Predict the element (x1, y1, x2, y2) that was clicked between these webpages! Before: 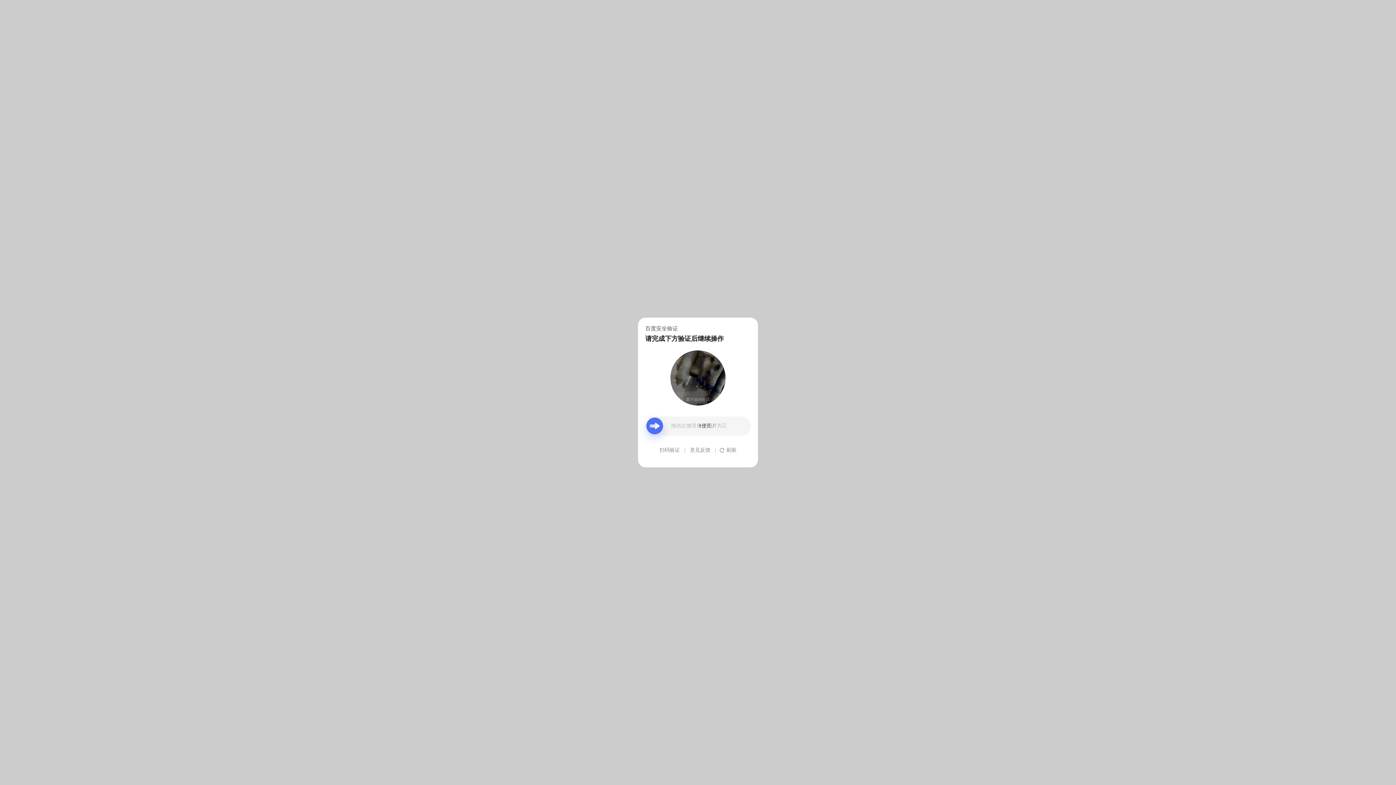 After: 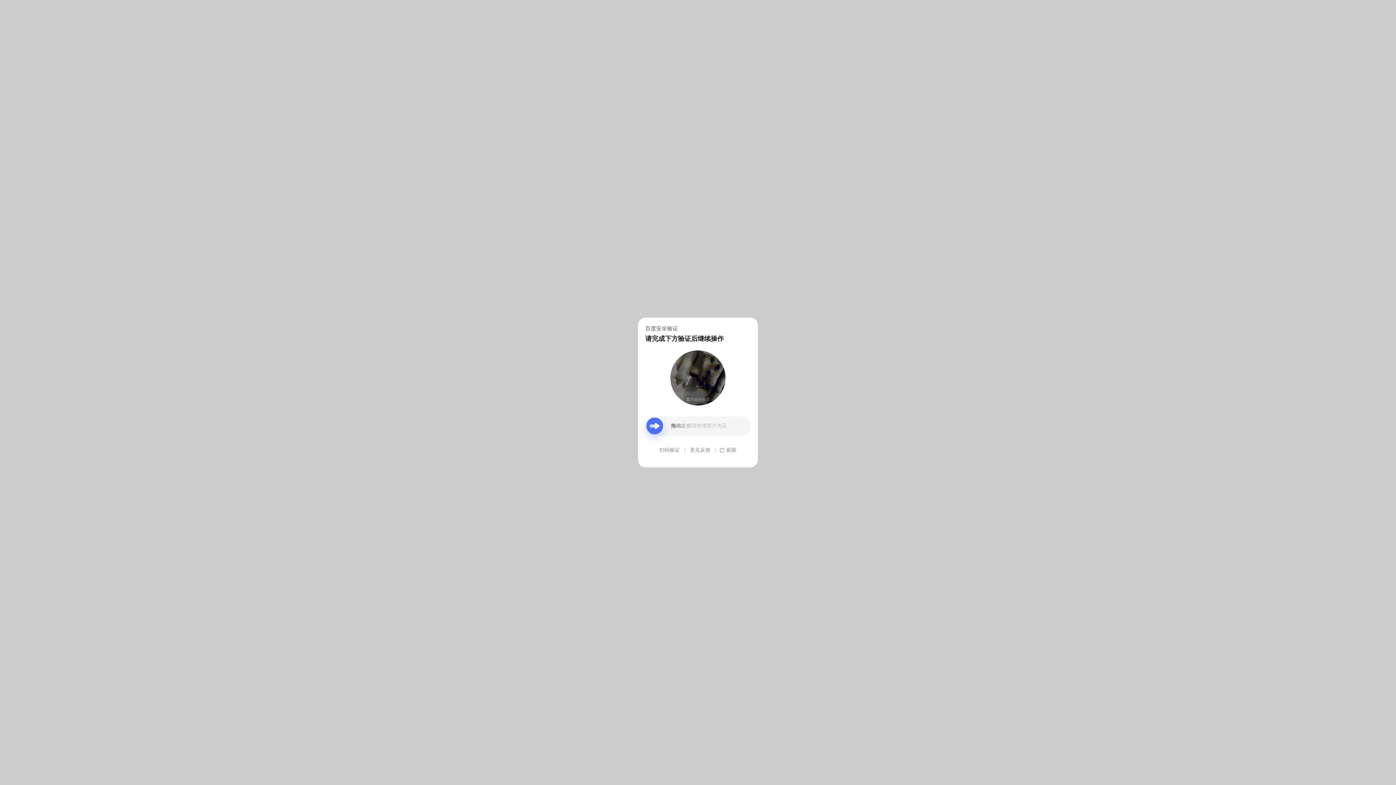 Action: bbox: (690, 439, 710, 461) label: 意见反馈